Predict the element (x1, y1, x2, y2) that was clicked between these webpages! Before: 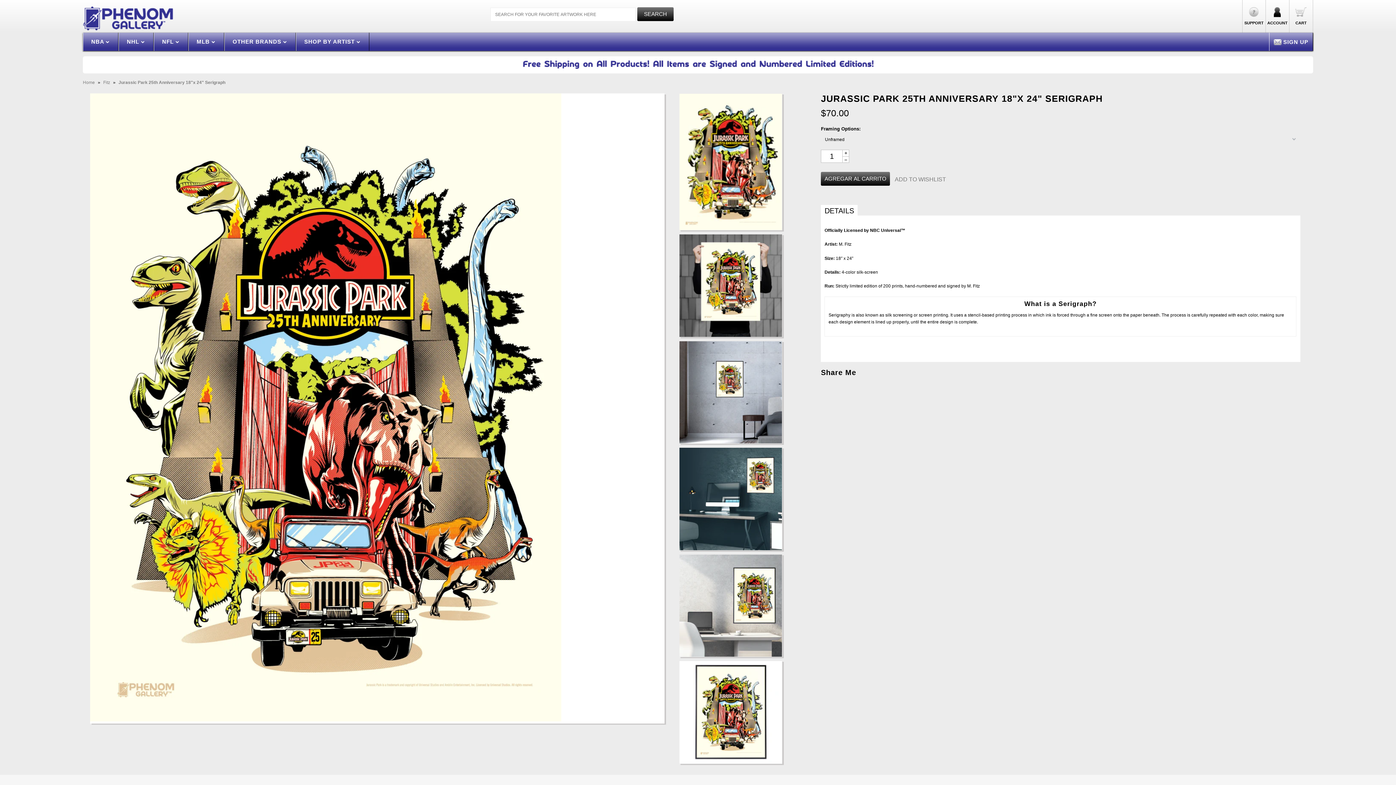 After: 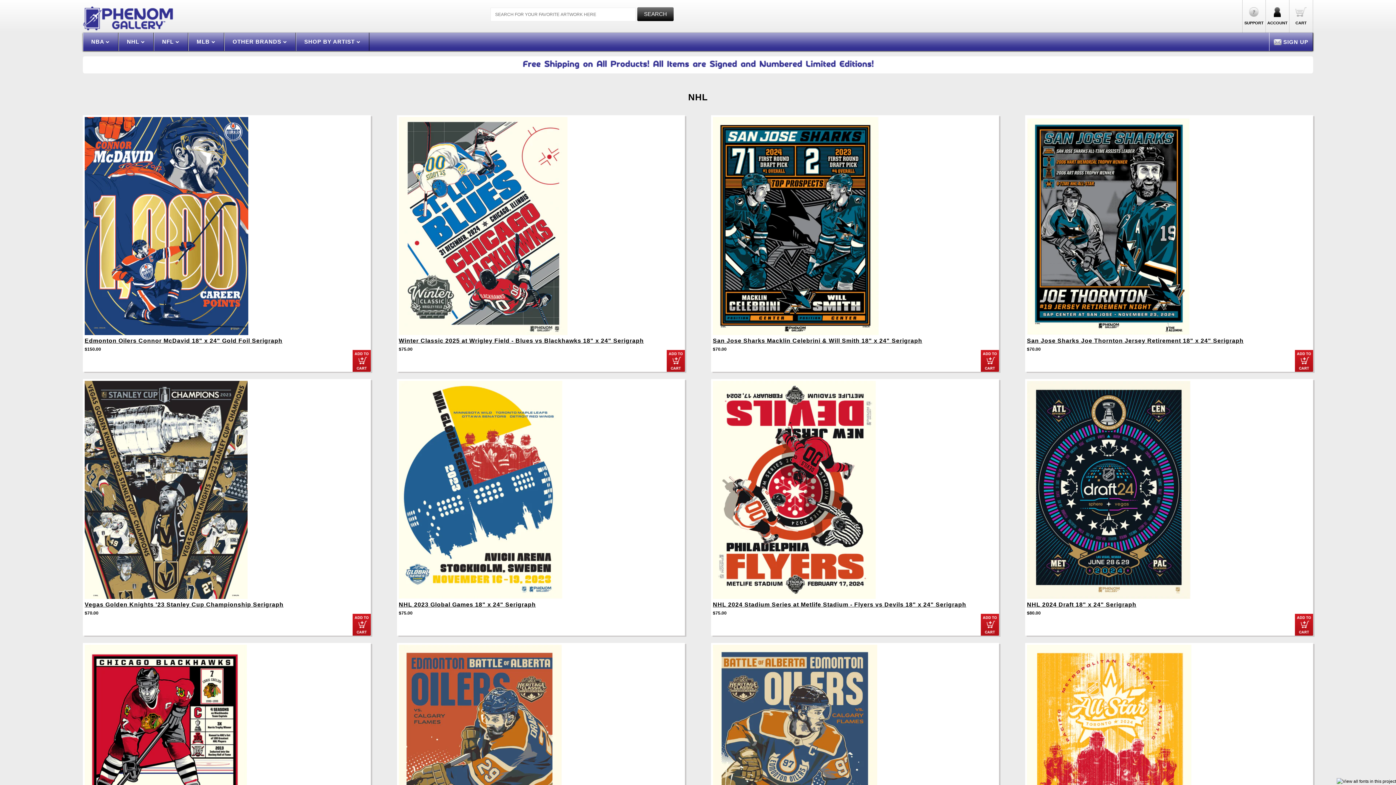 Action: label: NHL  bbox: (122, 32, 149, 50)